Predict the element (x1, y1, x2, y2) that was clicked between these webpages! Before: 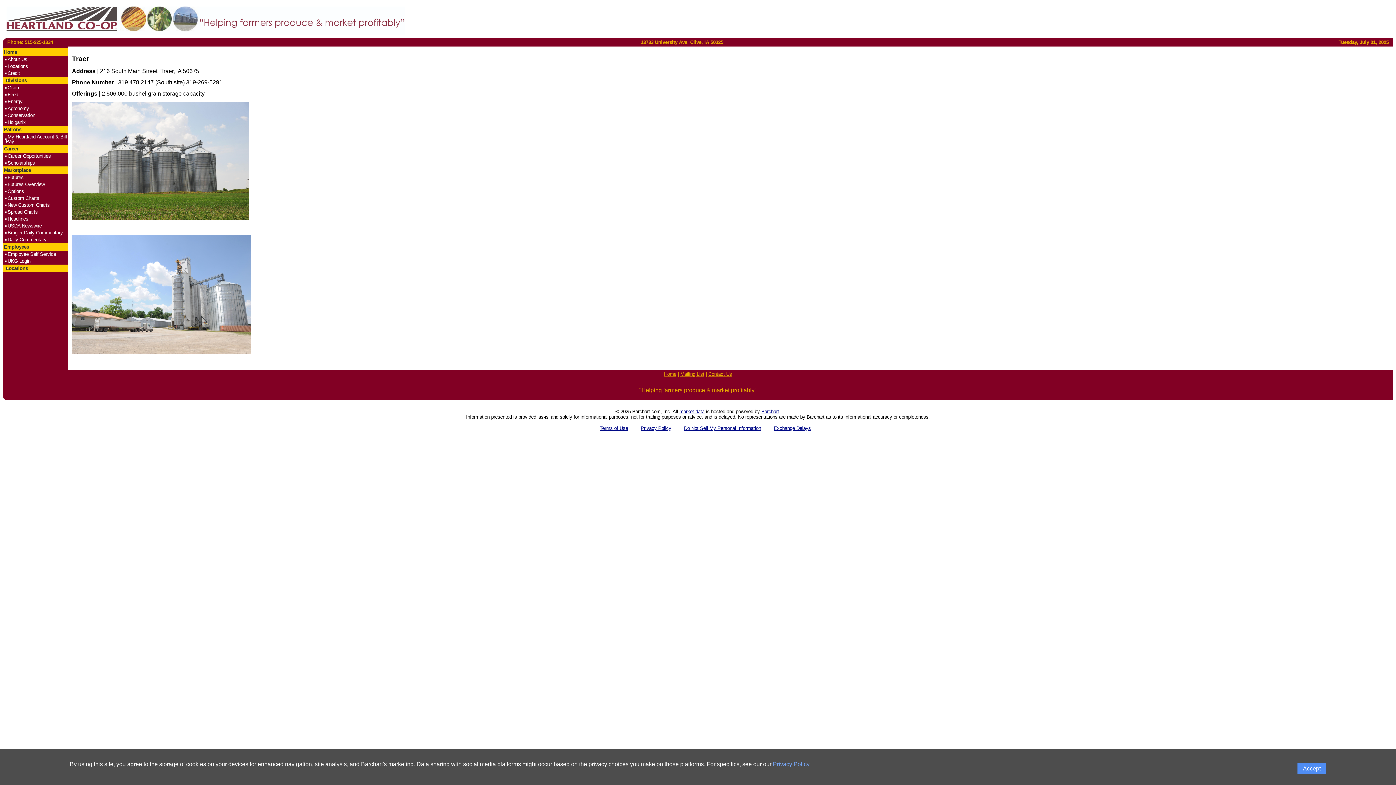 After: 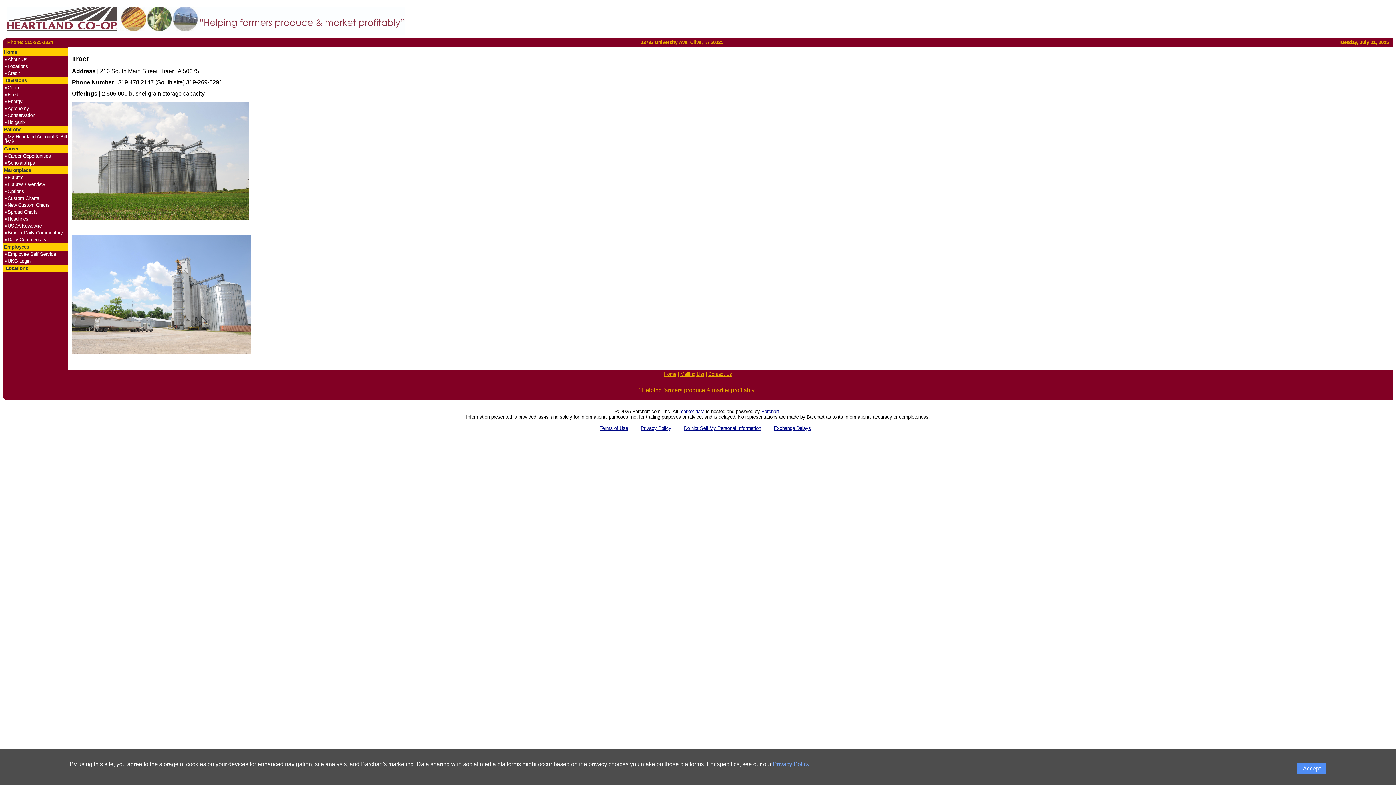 Action: bbox: (640, 425, 671, 431) label: Privacy Policy